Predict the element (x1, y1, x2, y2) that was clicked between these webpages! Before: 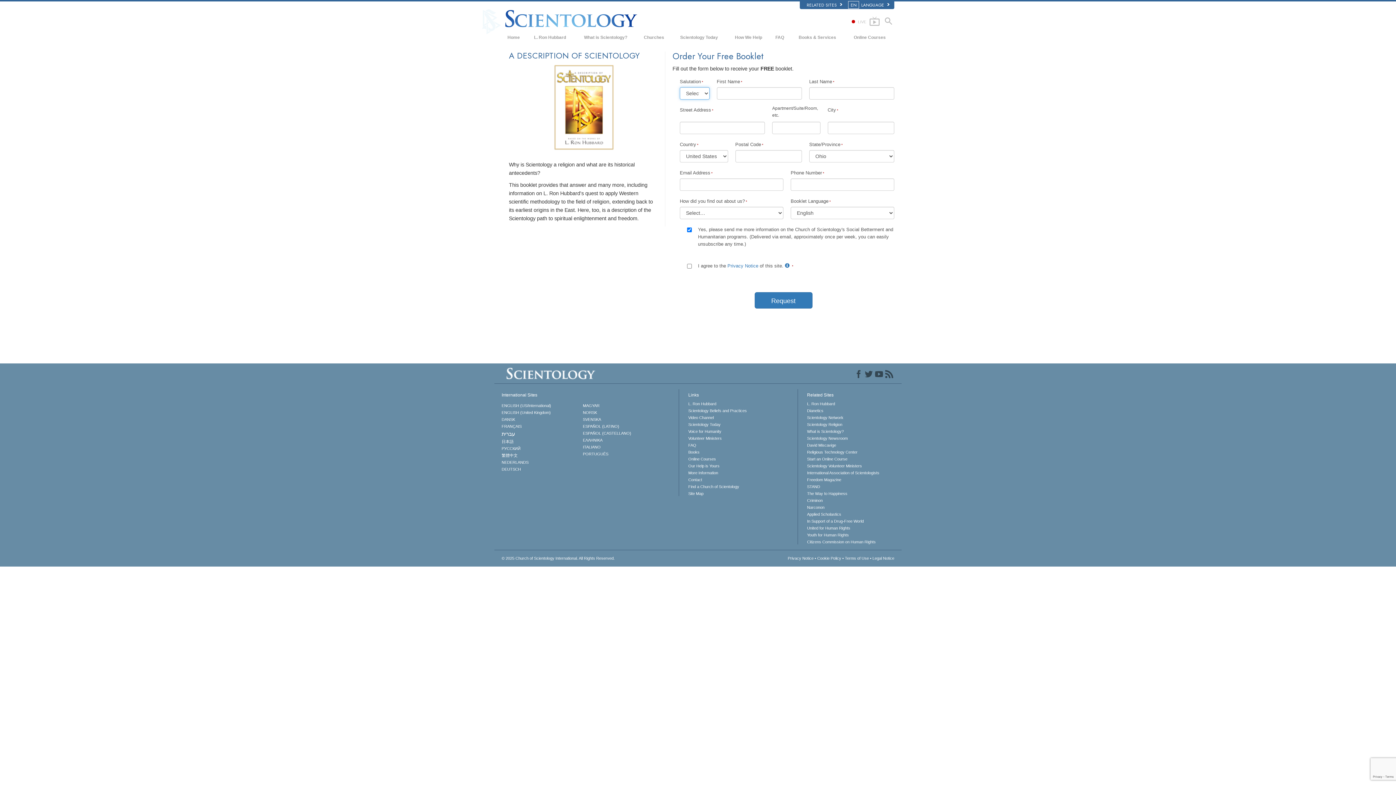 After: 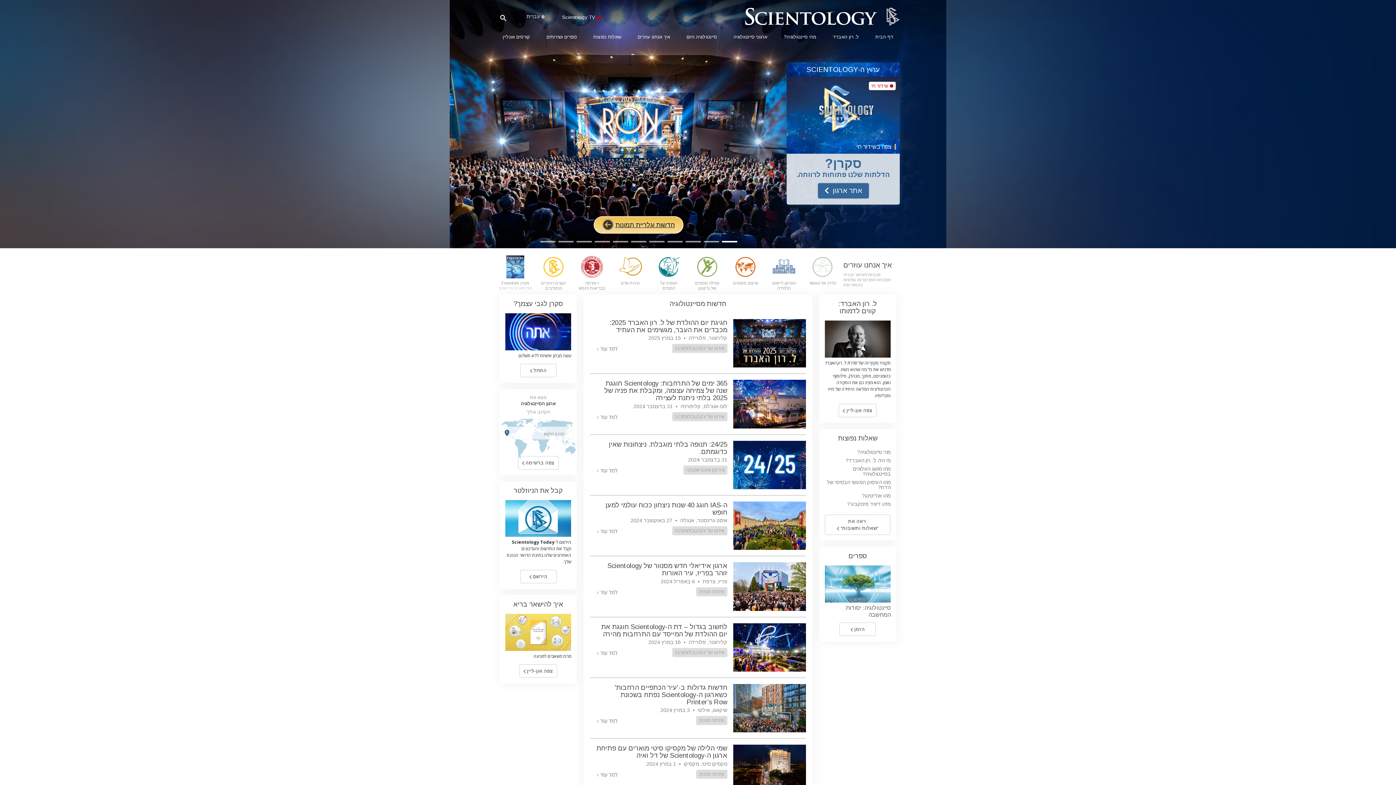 Action: label: עברית bbox: (501, 430, 575, 437)